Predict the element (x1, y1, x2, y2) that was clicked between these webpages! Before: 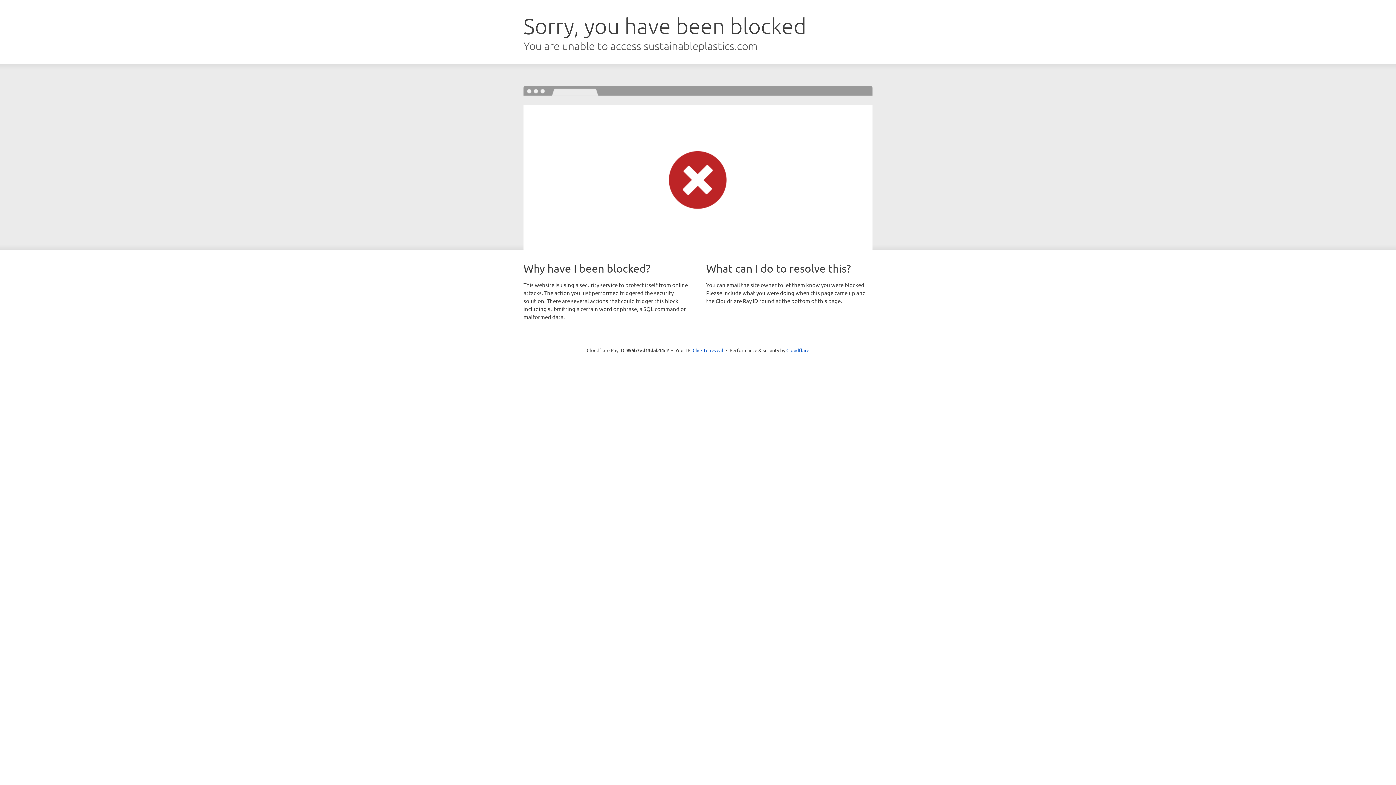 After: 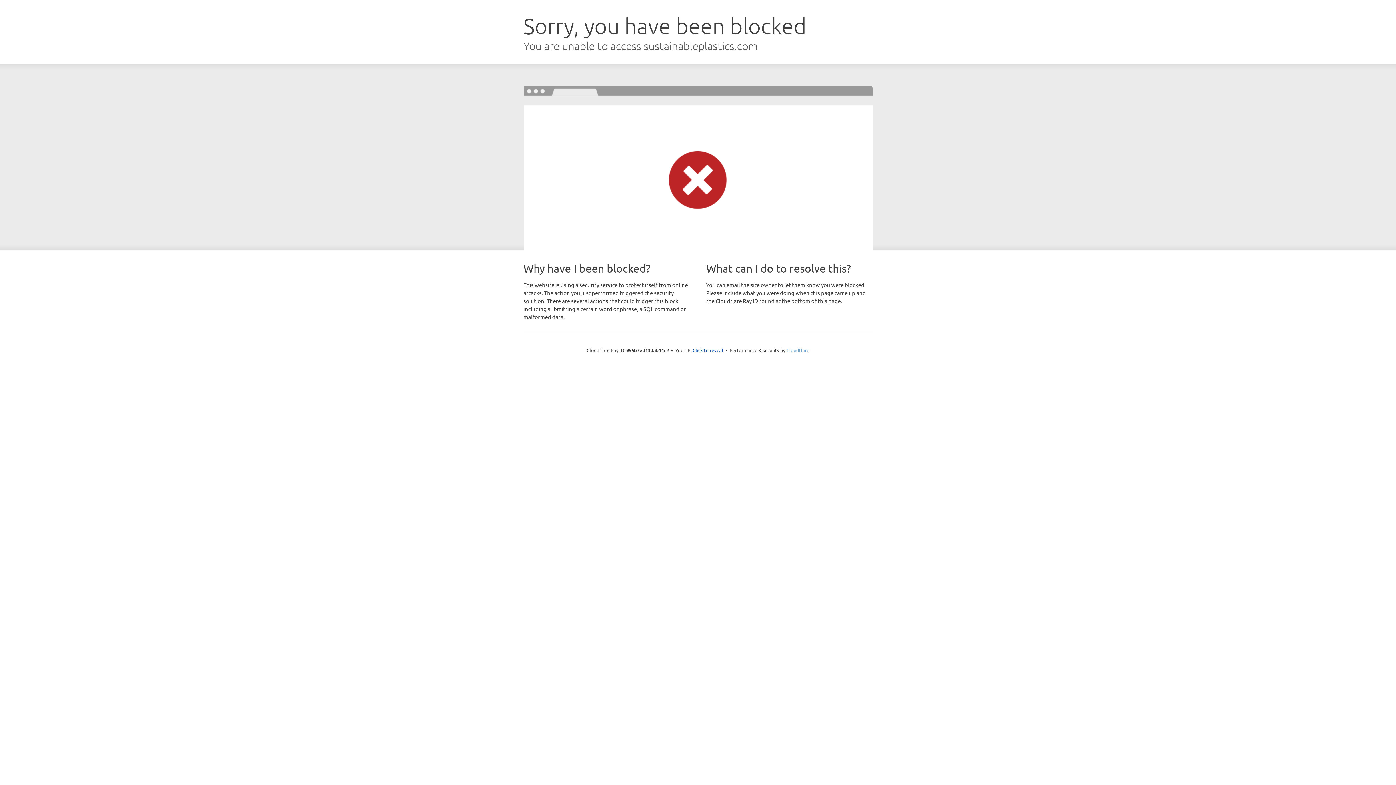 Action: bbox: (786, 347, 809, 353) label: Cloudflare